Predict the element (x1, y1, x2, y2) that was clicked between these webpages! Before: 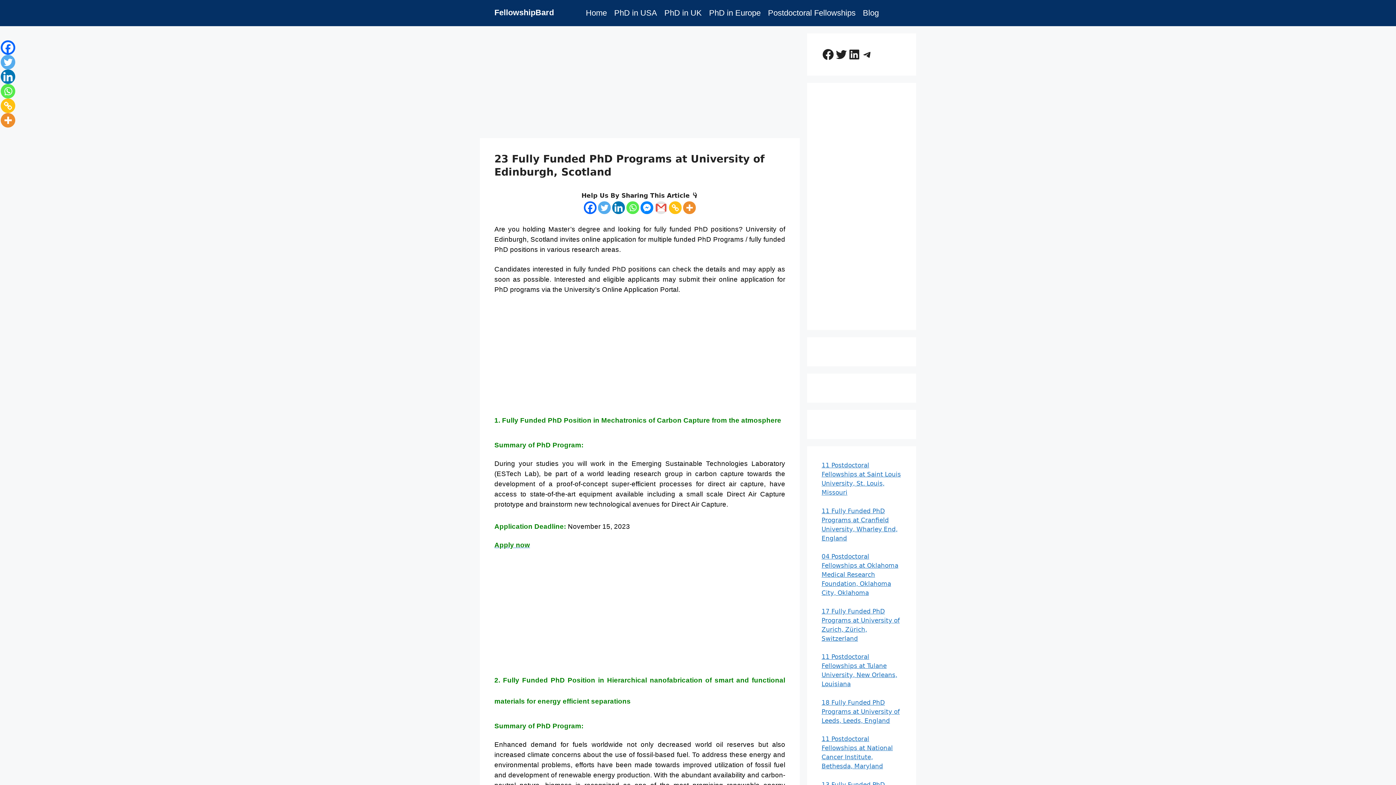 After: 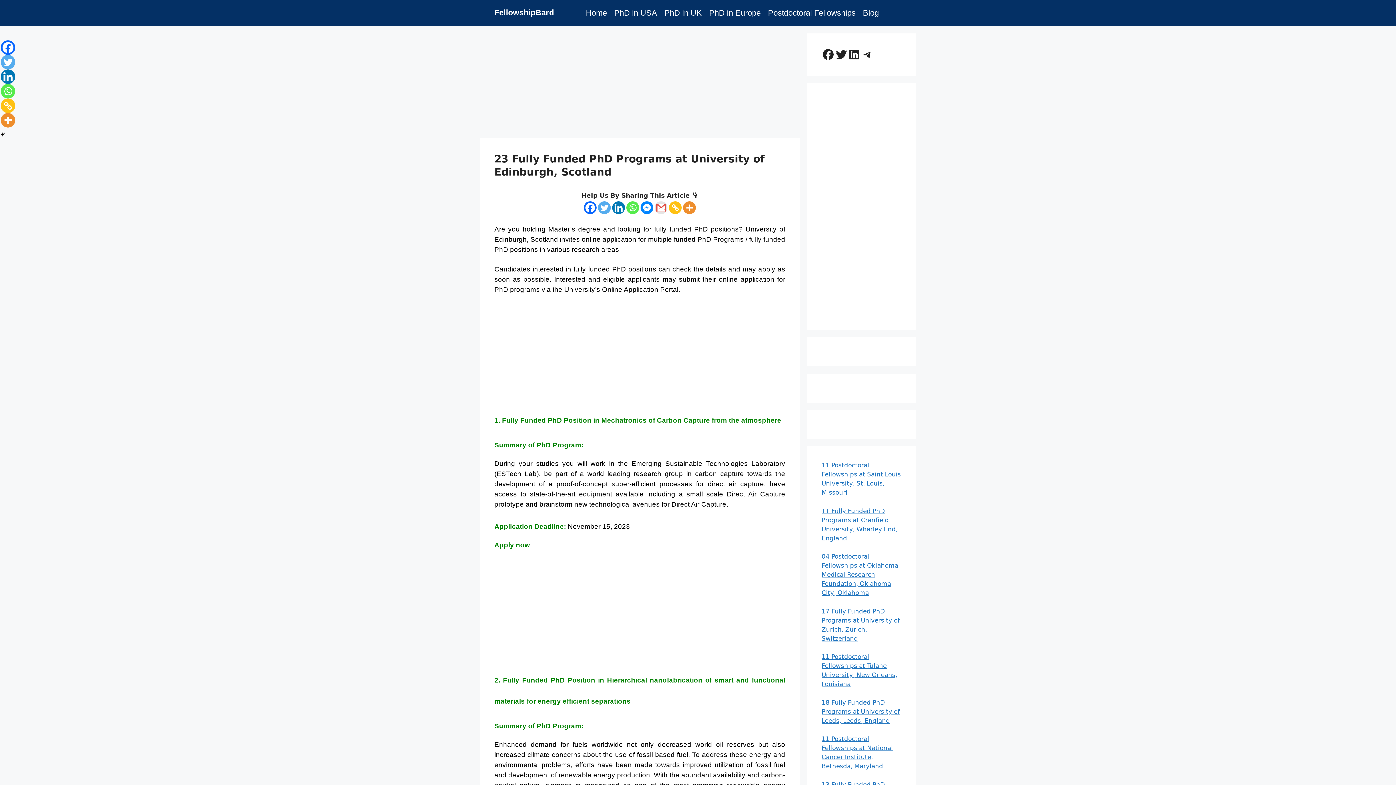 Action: bbox: (0, 40, 15, 54) label: Facebook